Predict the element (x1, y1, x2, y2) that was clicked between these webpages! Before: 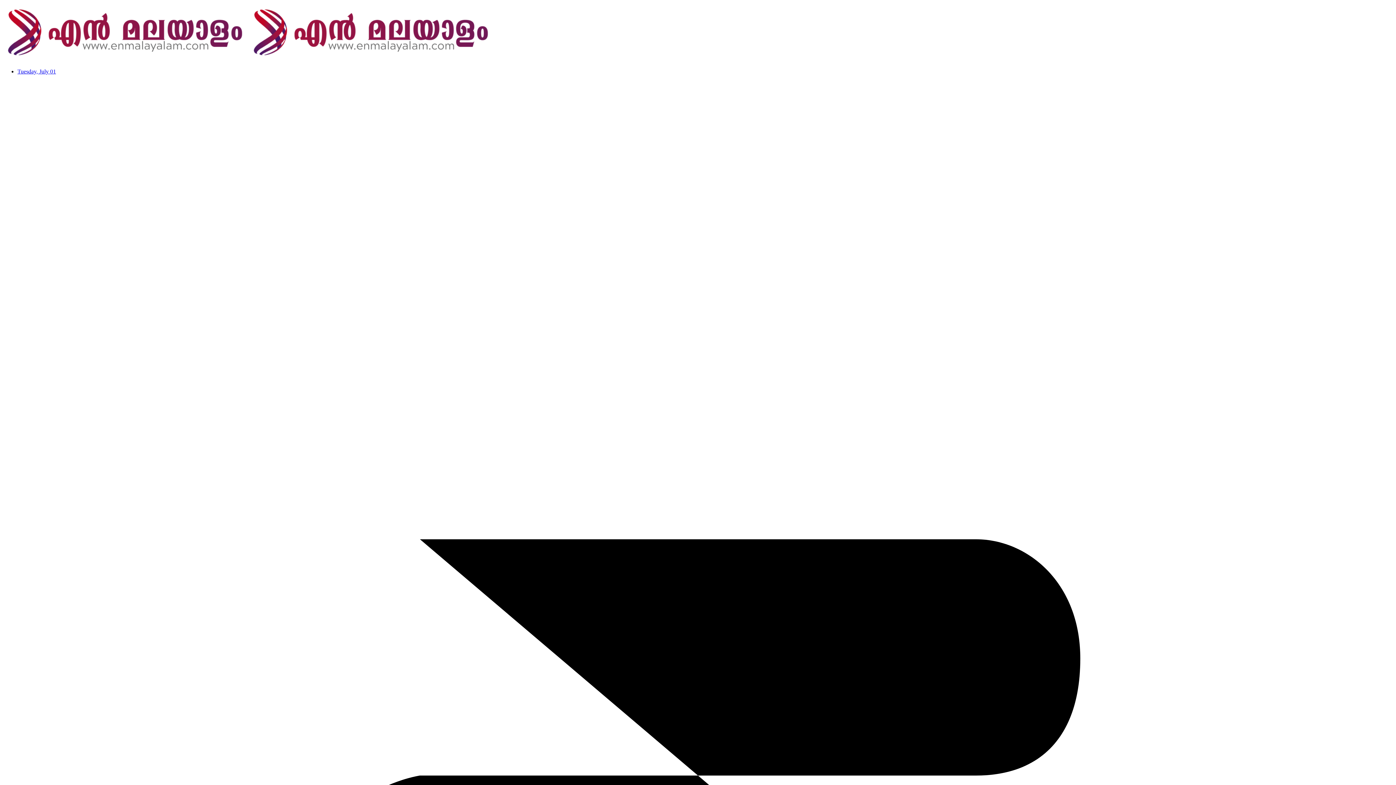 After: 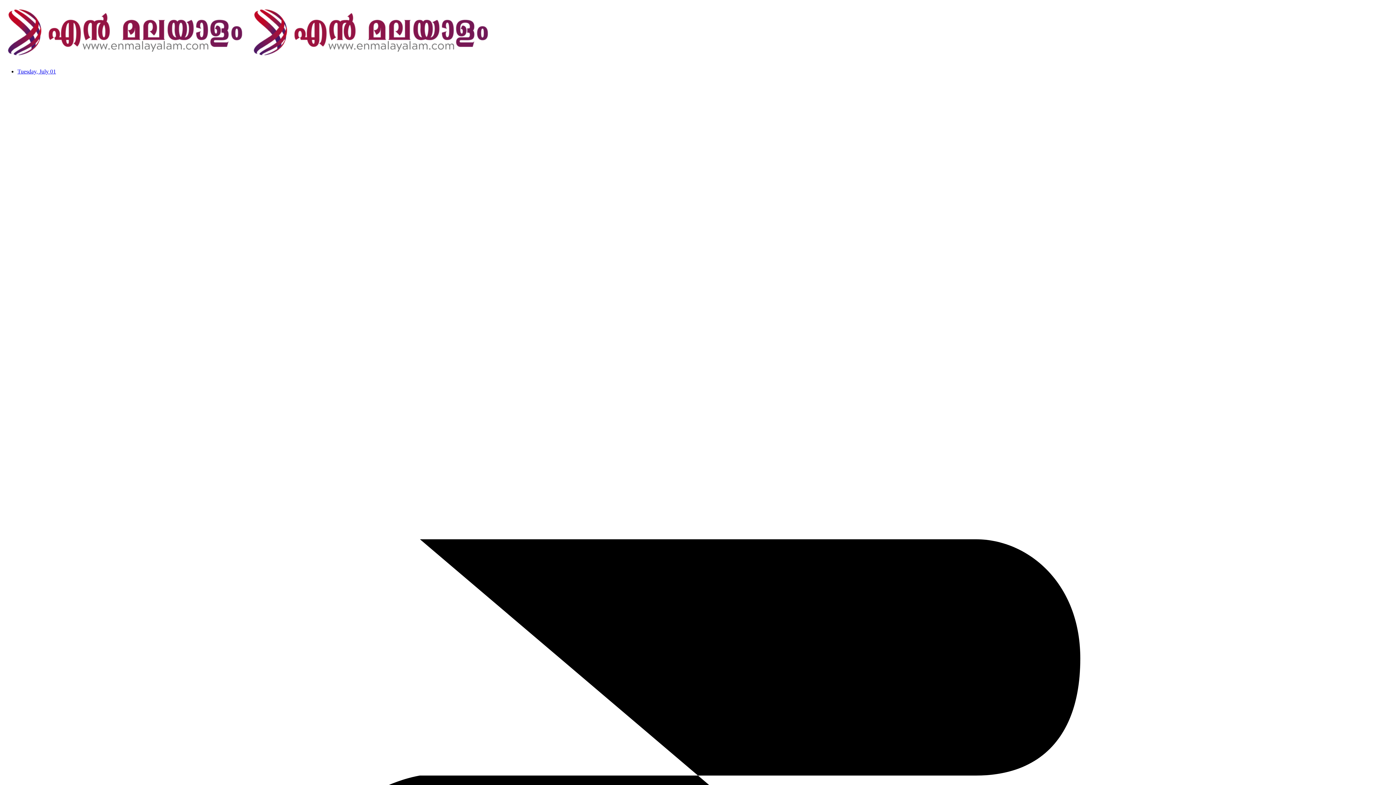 Action: label: Tuesday, July 01 bbox: (17, 68, 56, 74)